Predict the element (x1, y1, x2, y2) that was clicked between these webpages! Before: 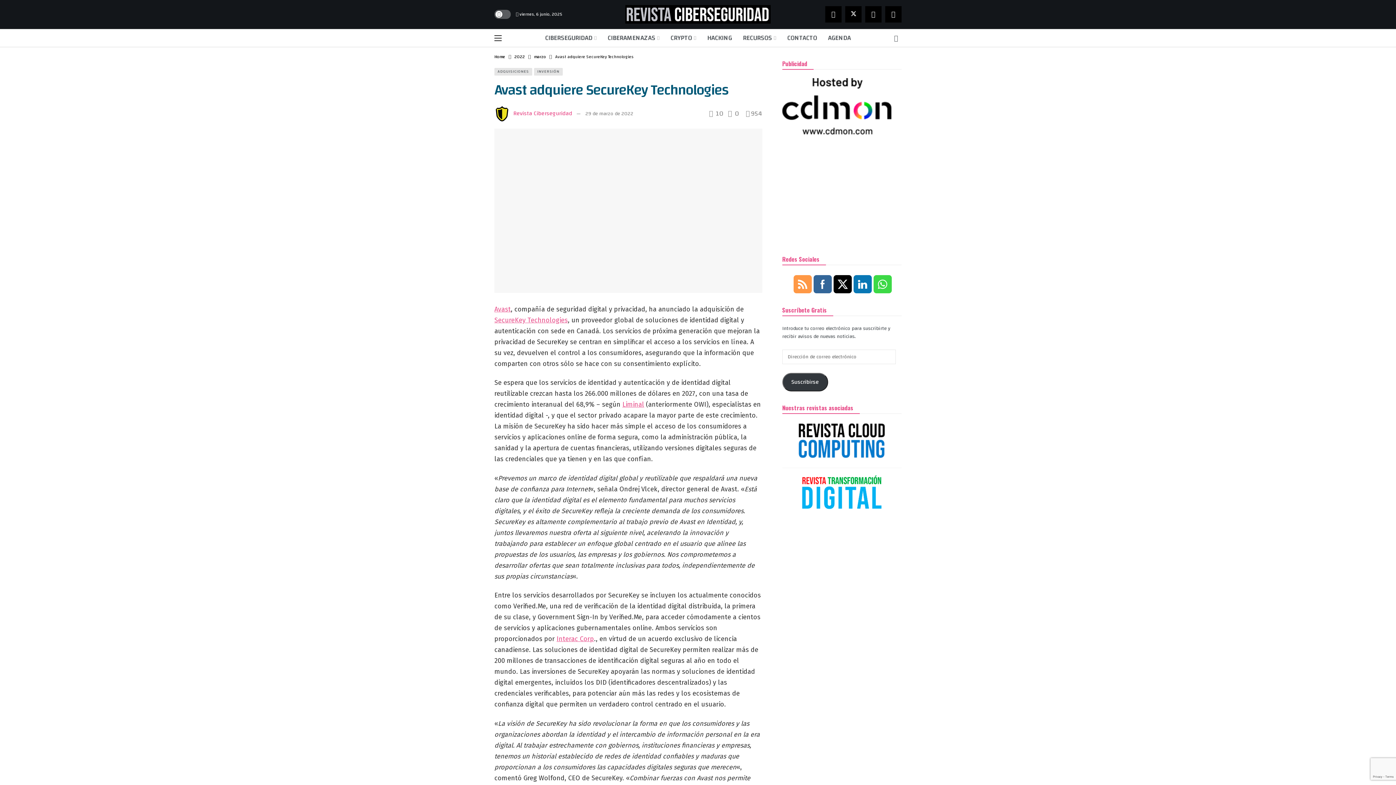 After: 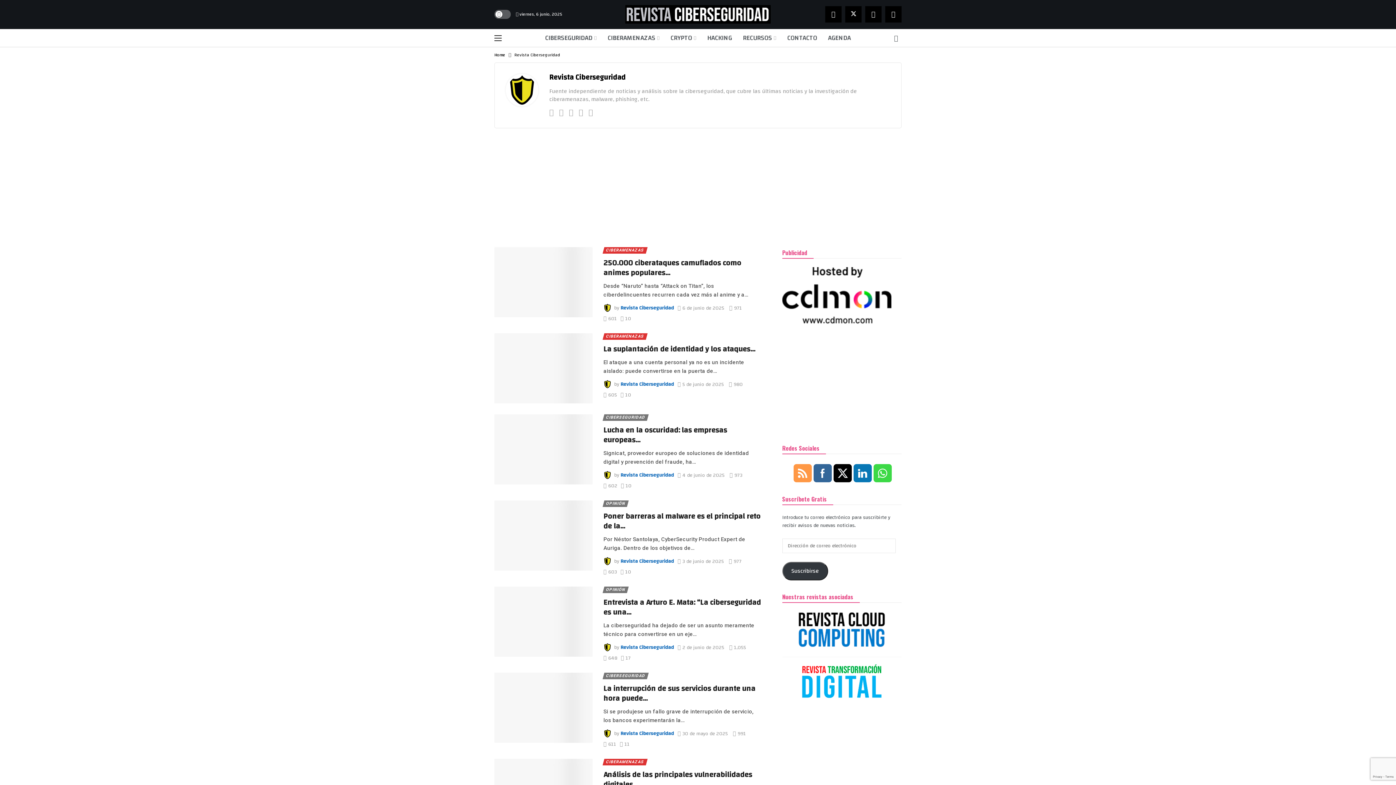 Action: bbox: (513, 108, 572, 118) label: Revista Ciberseguridad